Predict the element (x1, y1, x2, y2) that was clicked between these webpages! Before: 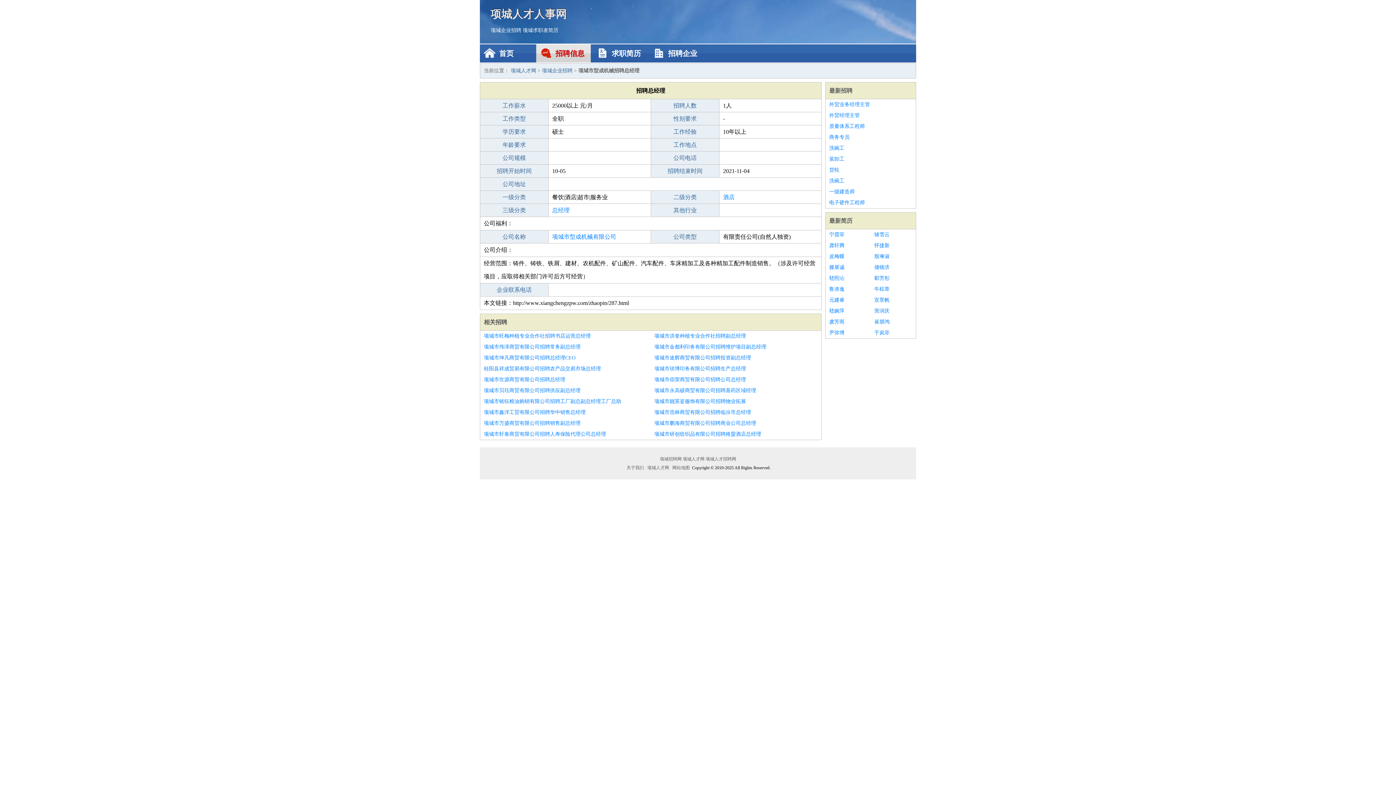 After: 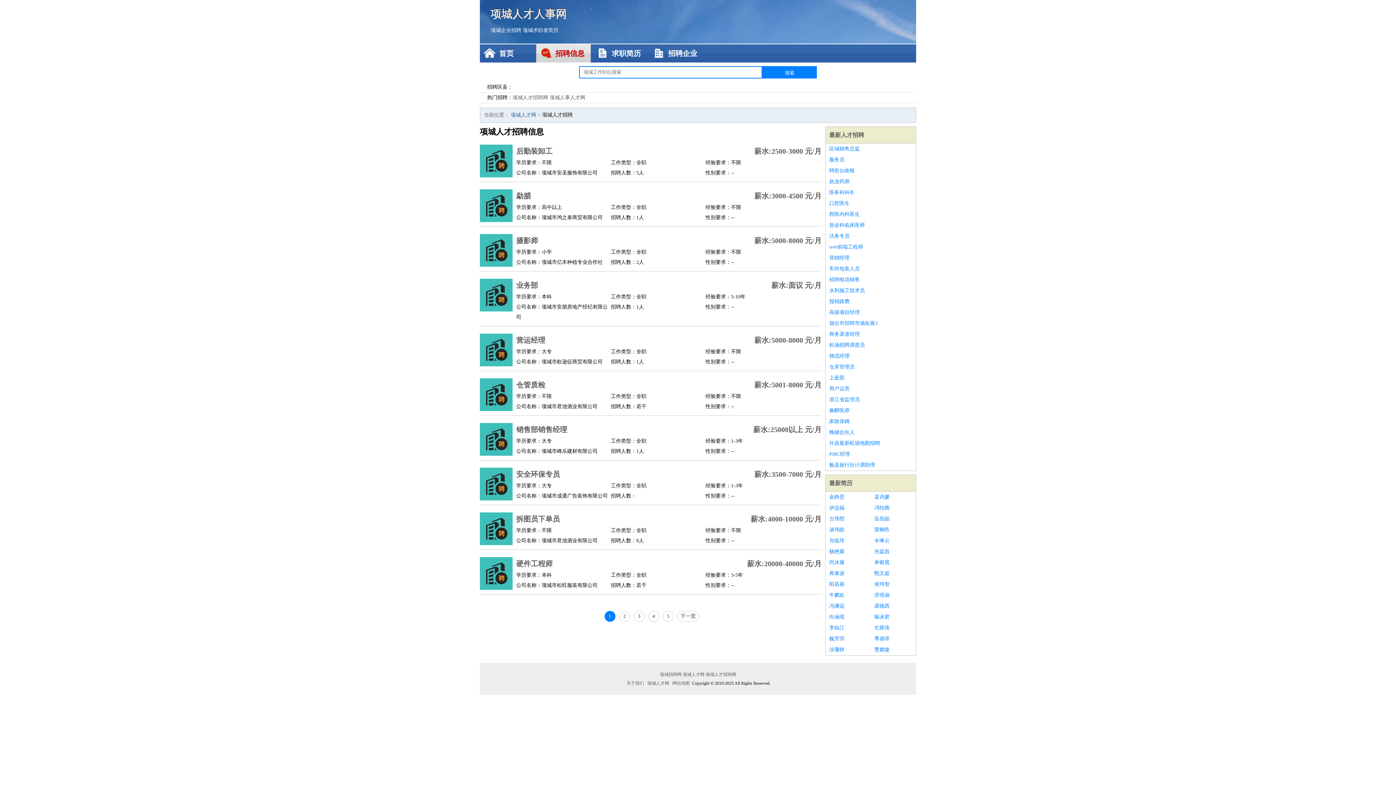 Action: bbox: (490, 27, 521, 33) label: 项城企业招聘